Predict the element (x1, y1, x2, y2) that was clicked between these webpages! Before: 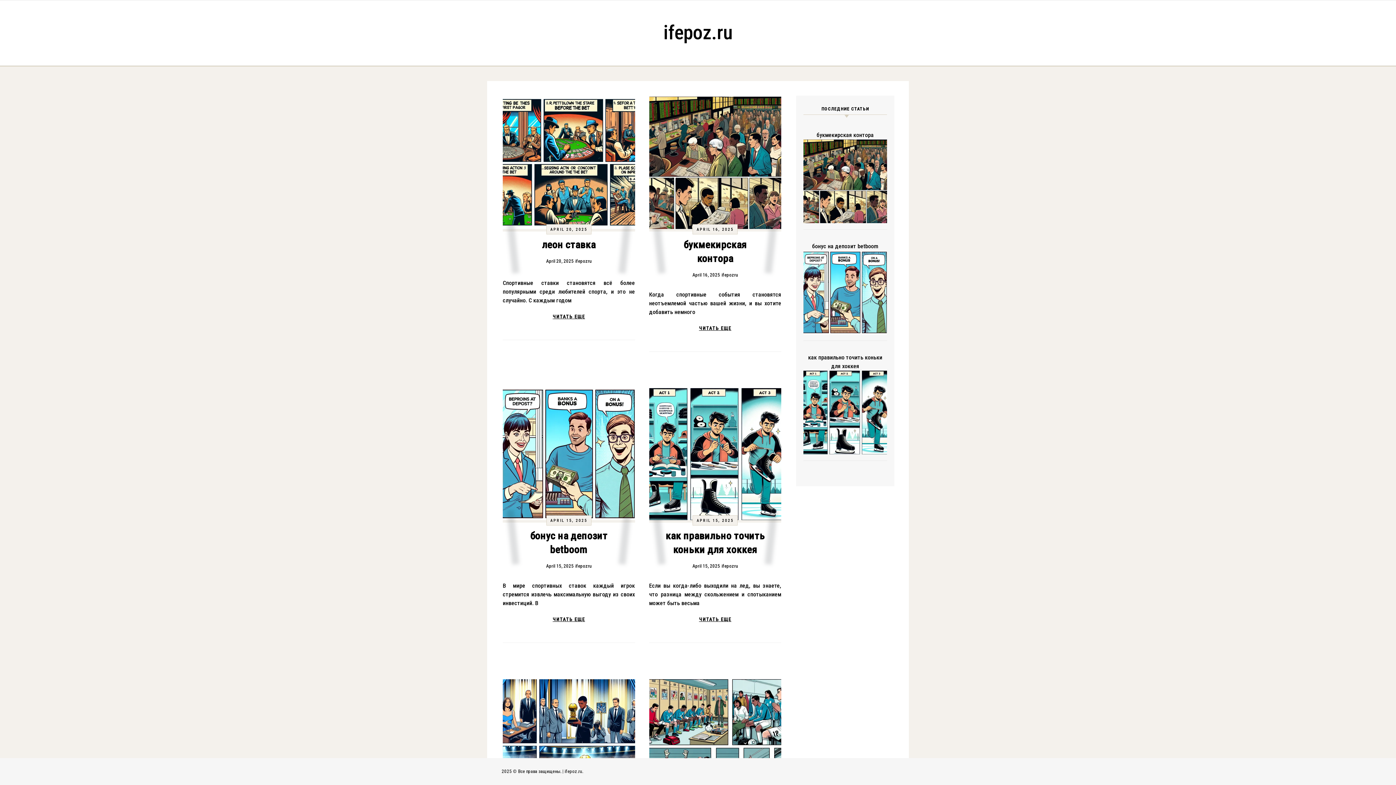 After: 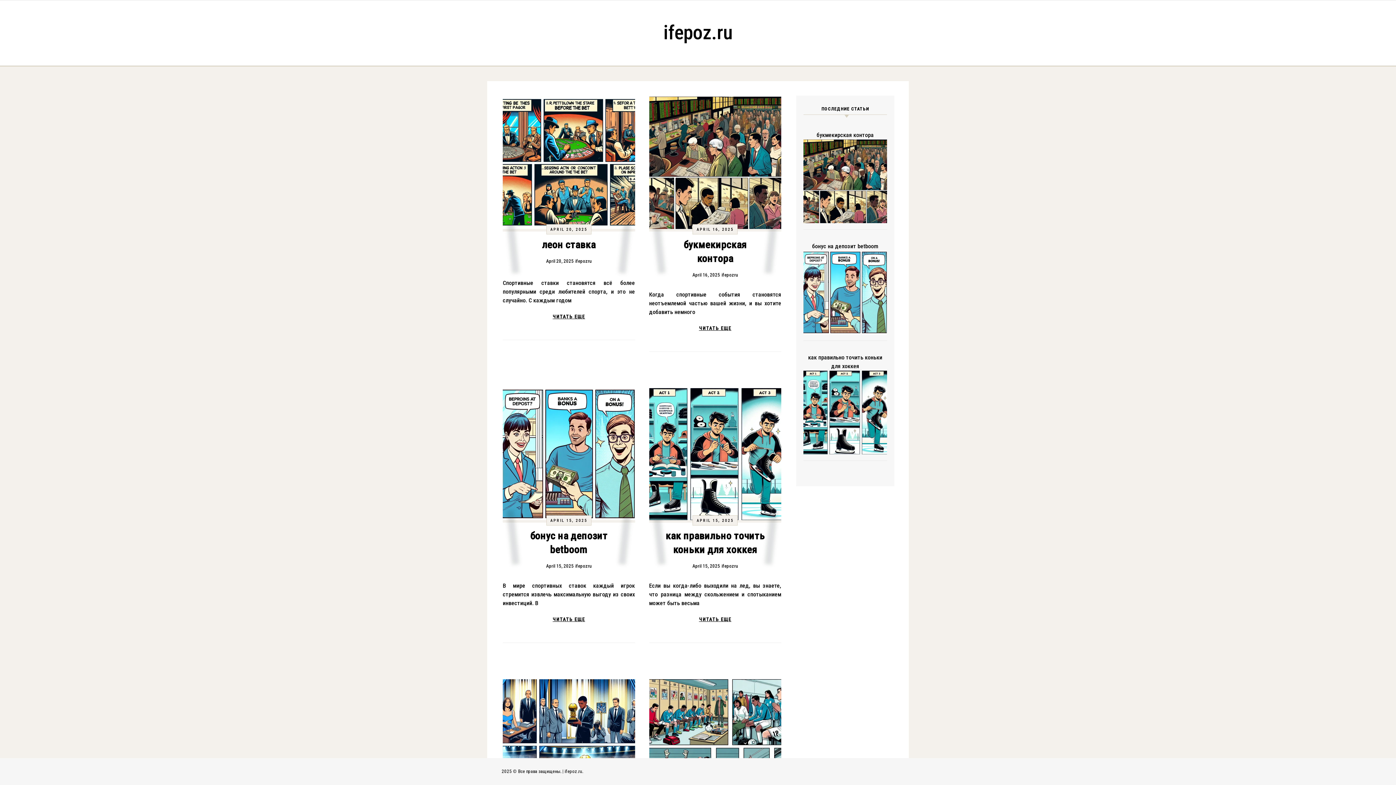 Action: bbox: (660, 20, 735, 45) label: ifepoz.ru